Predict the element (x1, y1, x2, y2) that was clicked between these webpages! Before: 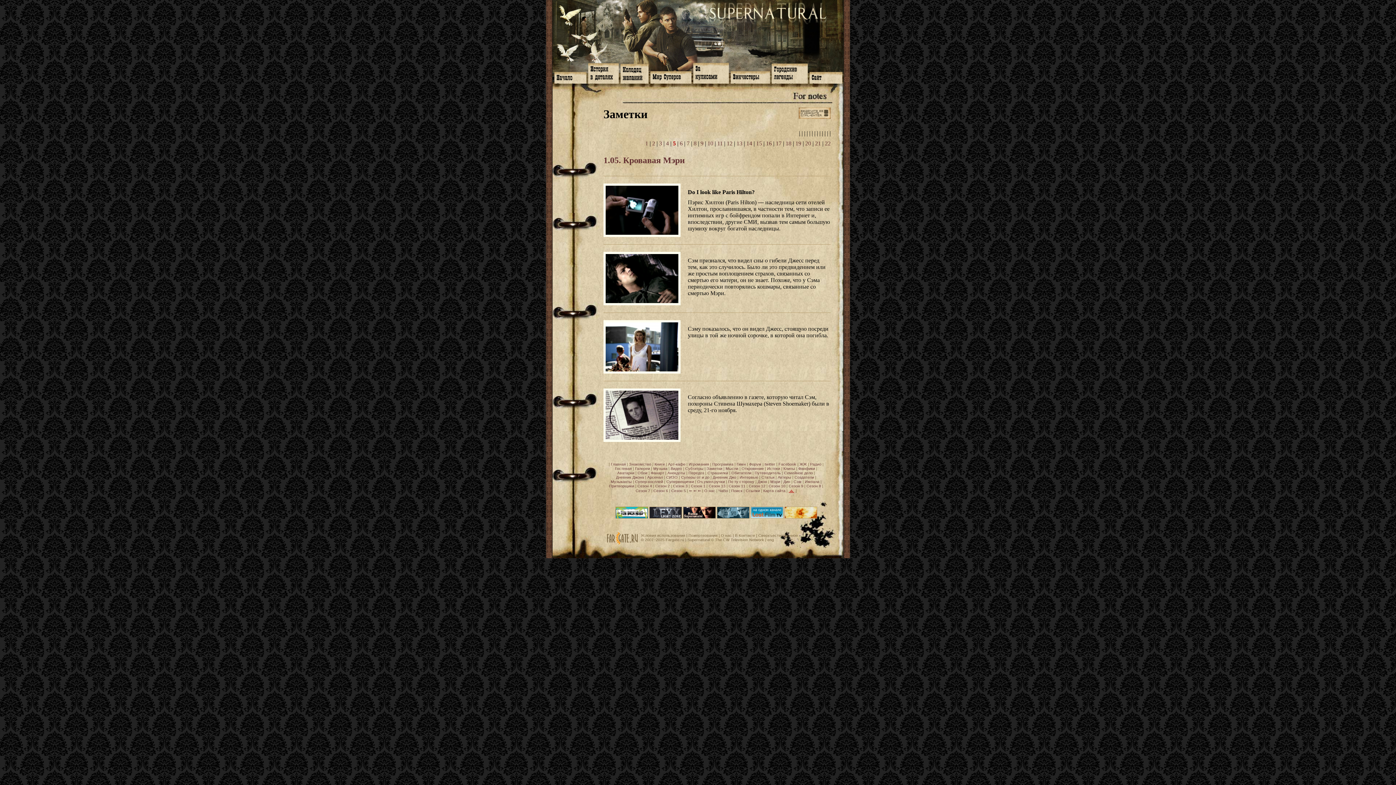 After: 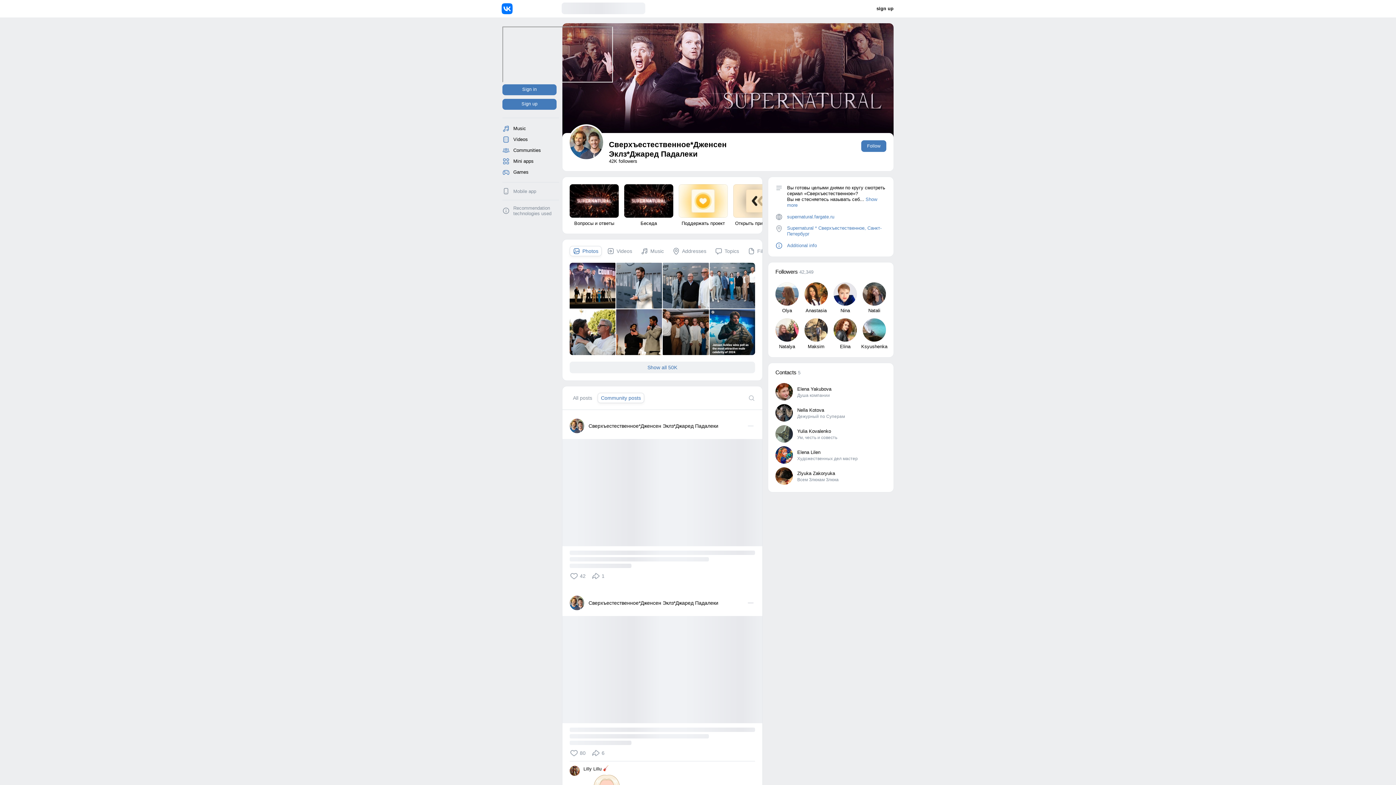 Action: bbox: (735, 533, 755, 537) label: В Контакте